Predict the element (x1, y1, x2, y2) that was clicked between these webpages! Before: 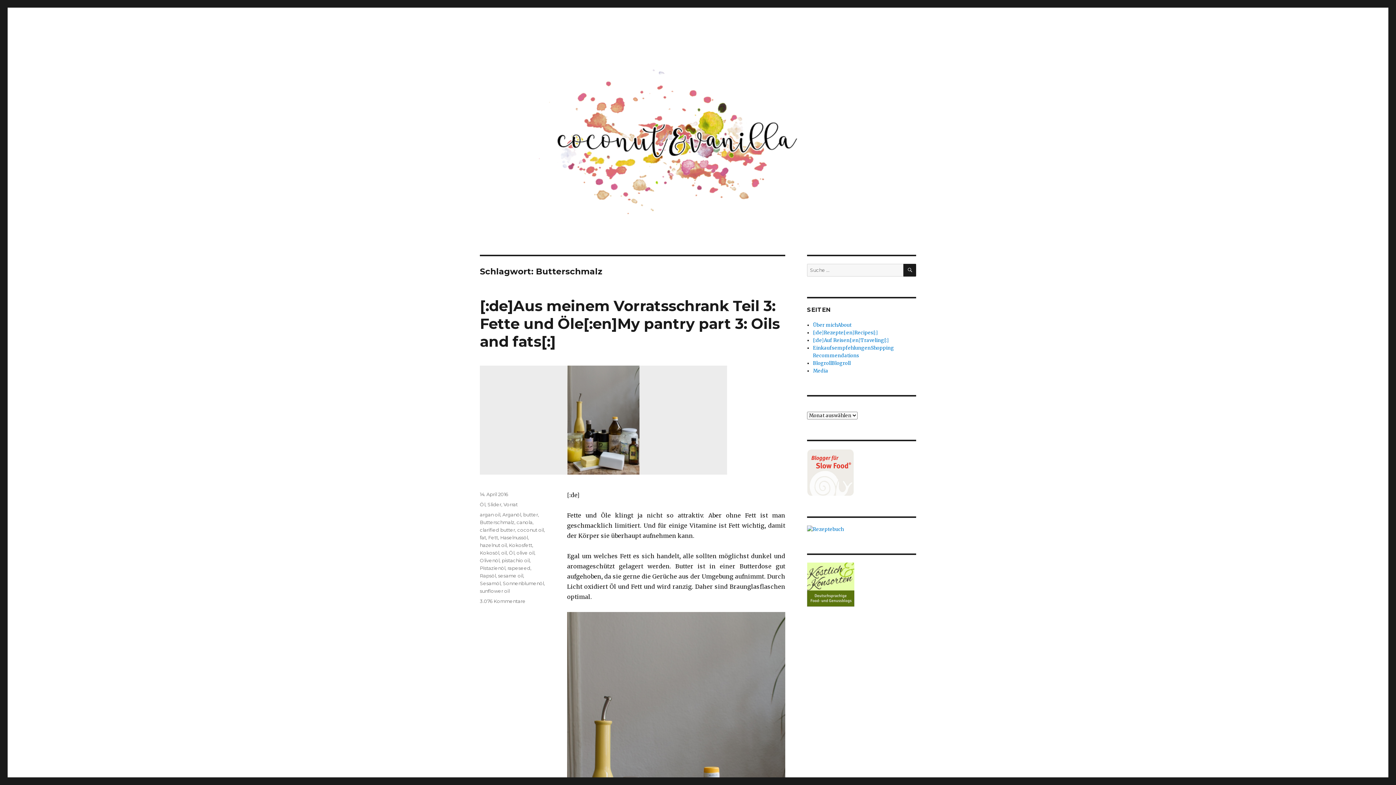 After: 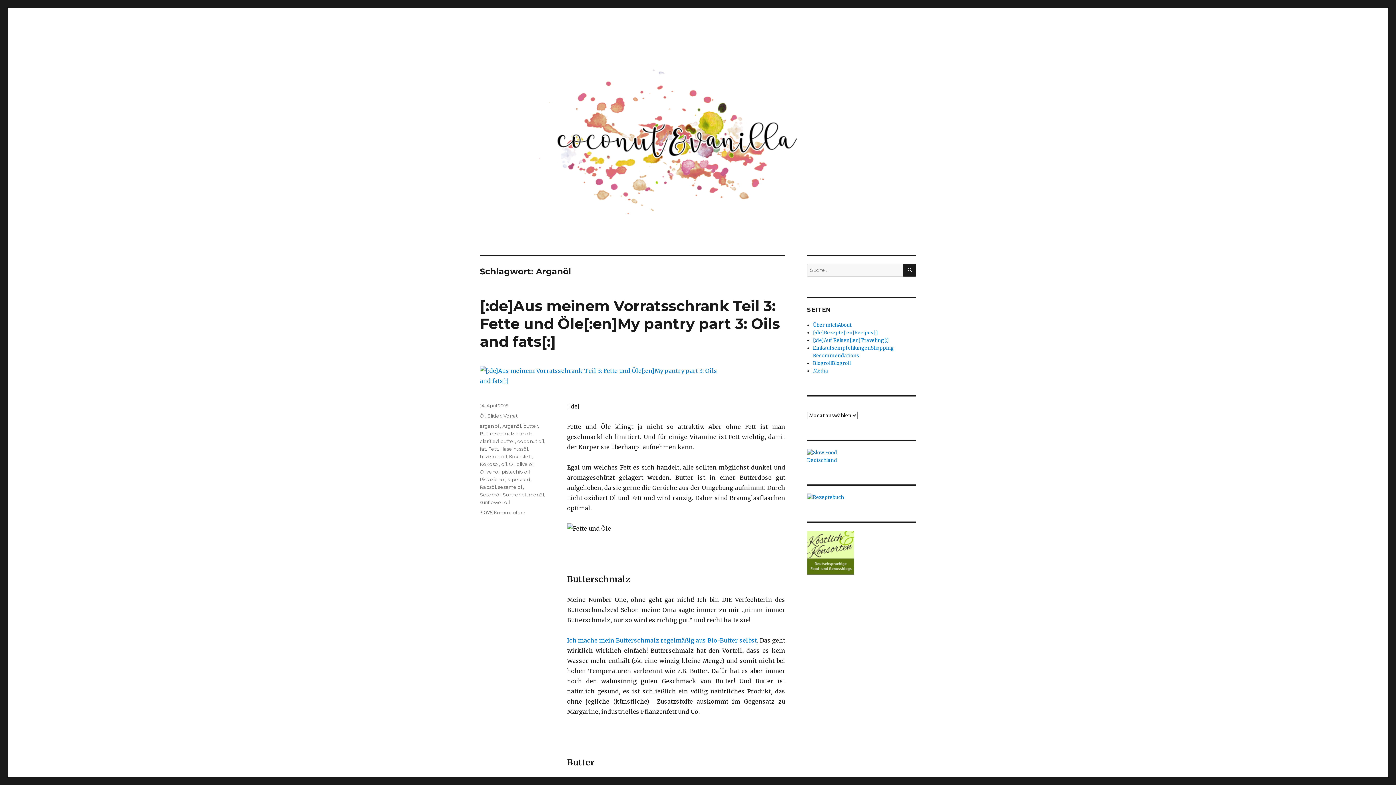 Action: bbox: (502, 511, 521, 517) label: Arganöl